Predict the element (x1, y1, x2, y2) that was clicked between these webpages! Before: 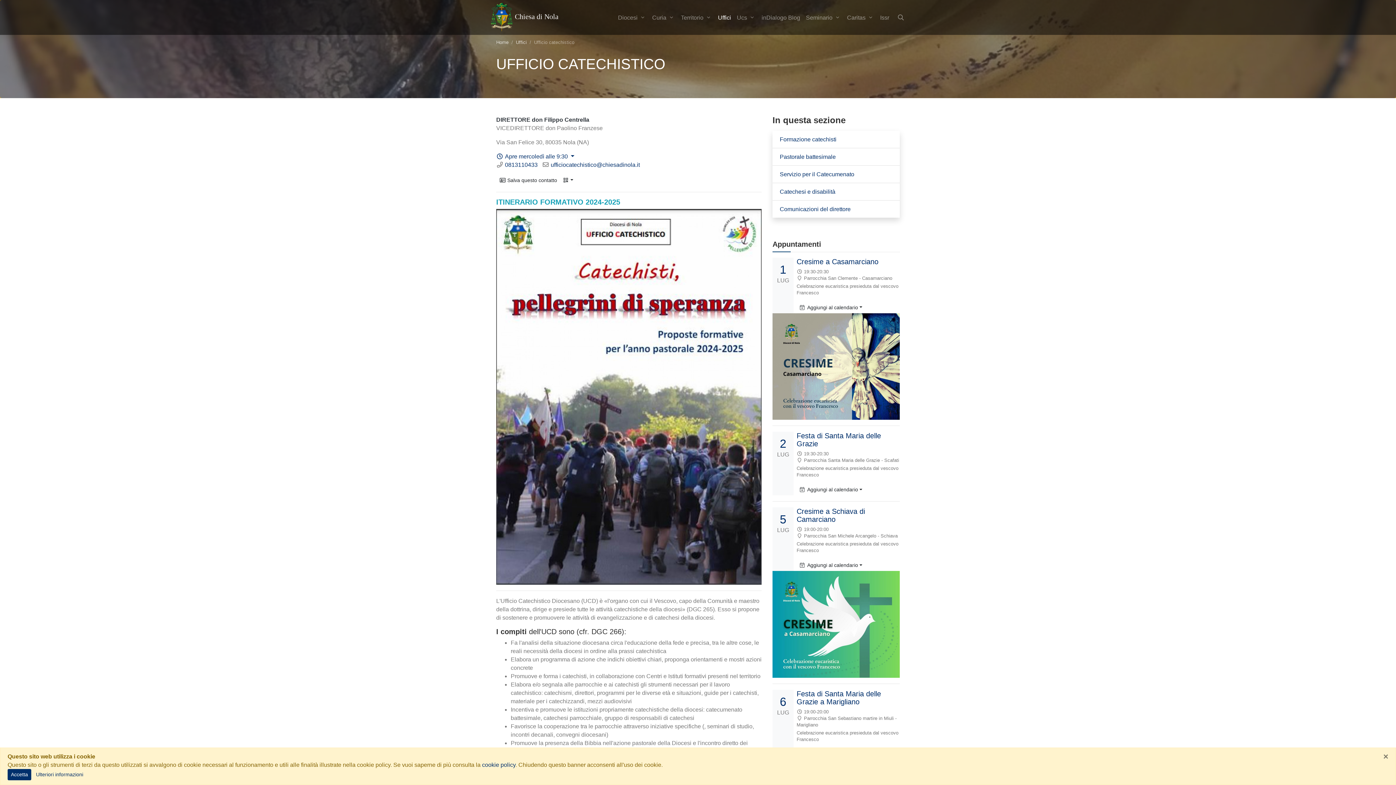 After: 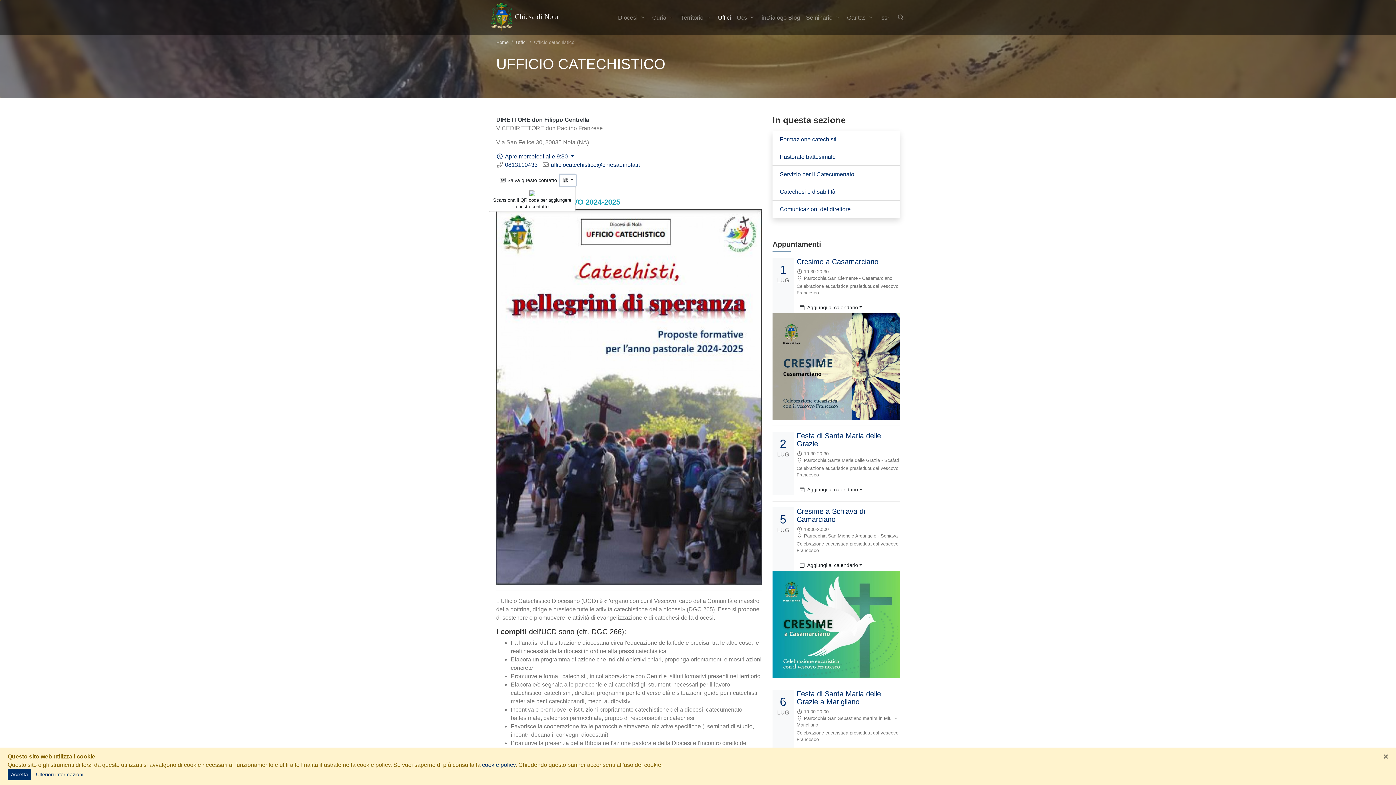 Action: label:  
Toggle Dropdown bbox: (560, 174, 576, 186)